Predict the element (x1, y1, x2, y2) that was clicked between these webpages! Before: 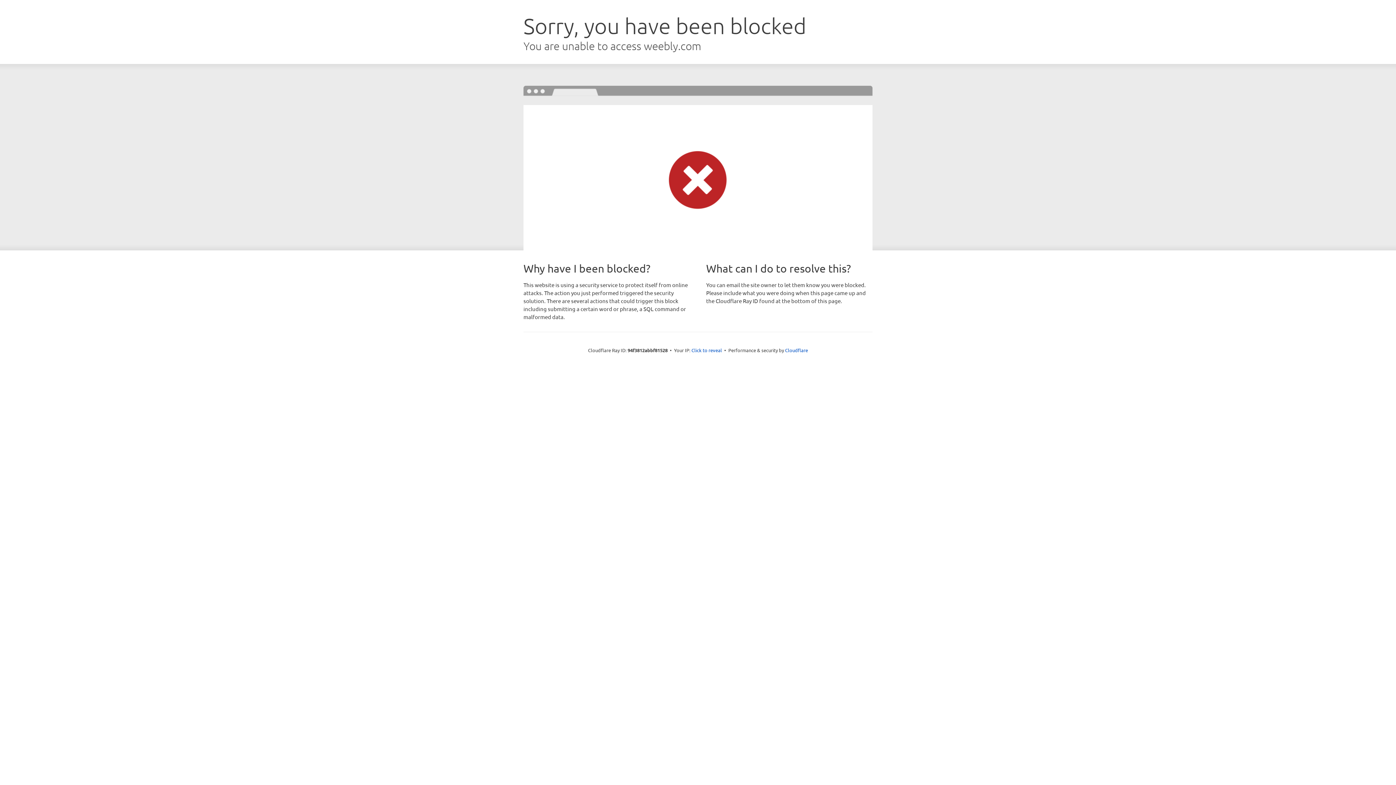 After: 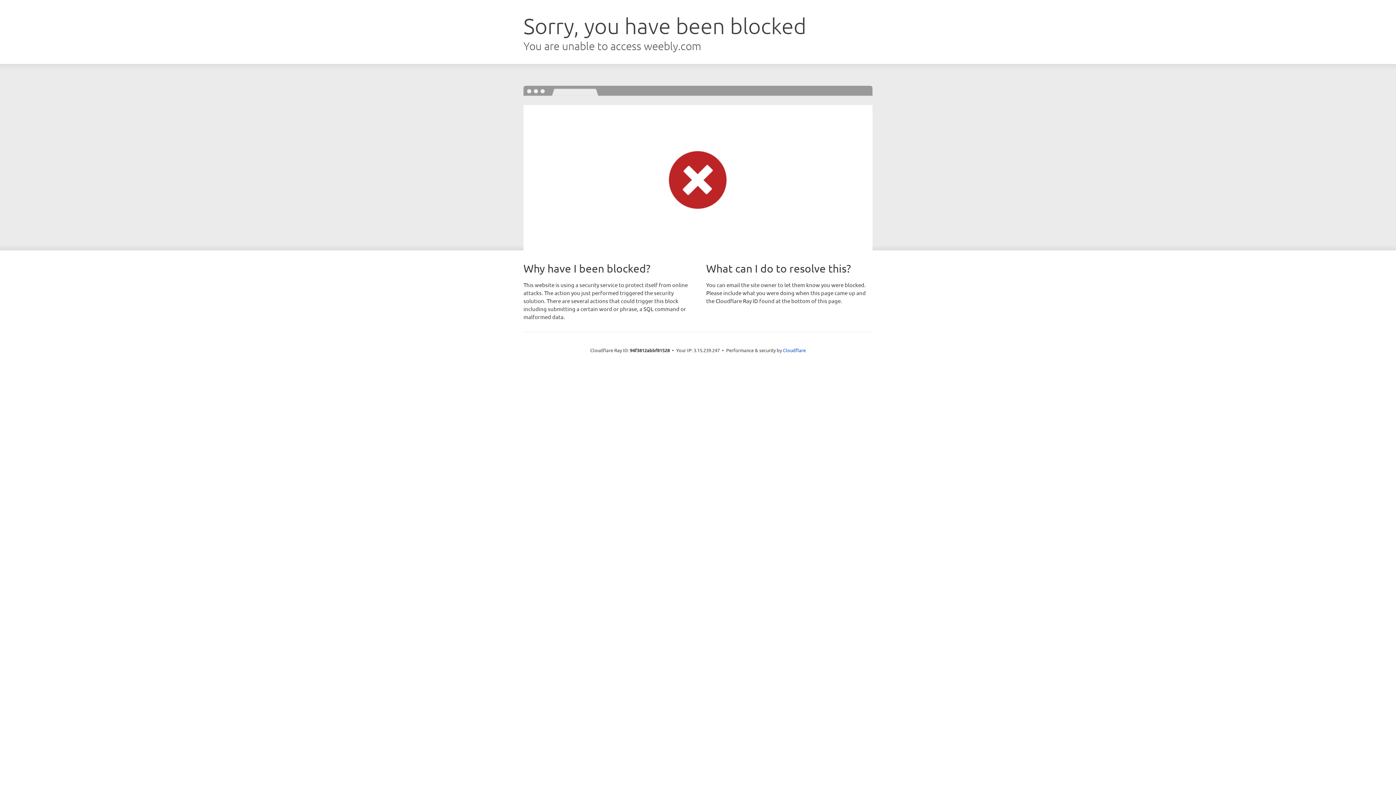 Action: bbox: (691, 346, 722, 353) label: Click to reveal